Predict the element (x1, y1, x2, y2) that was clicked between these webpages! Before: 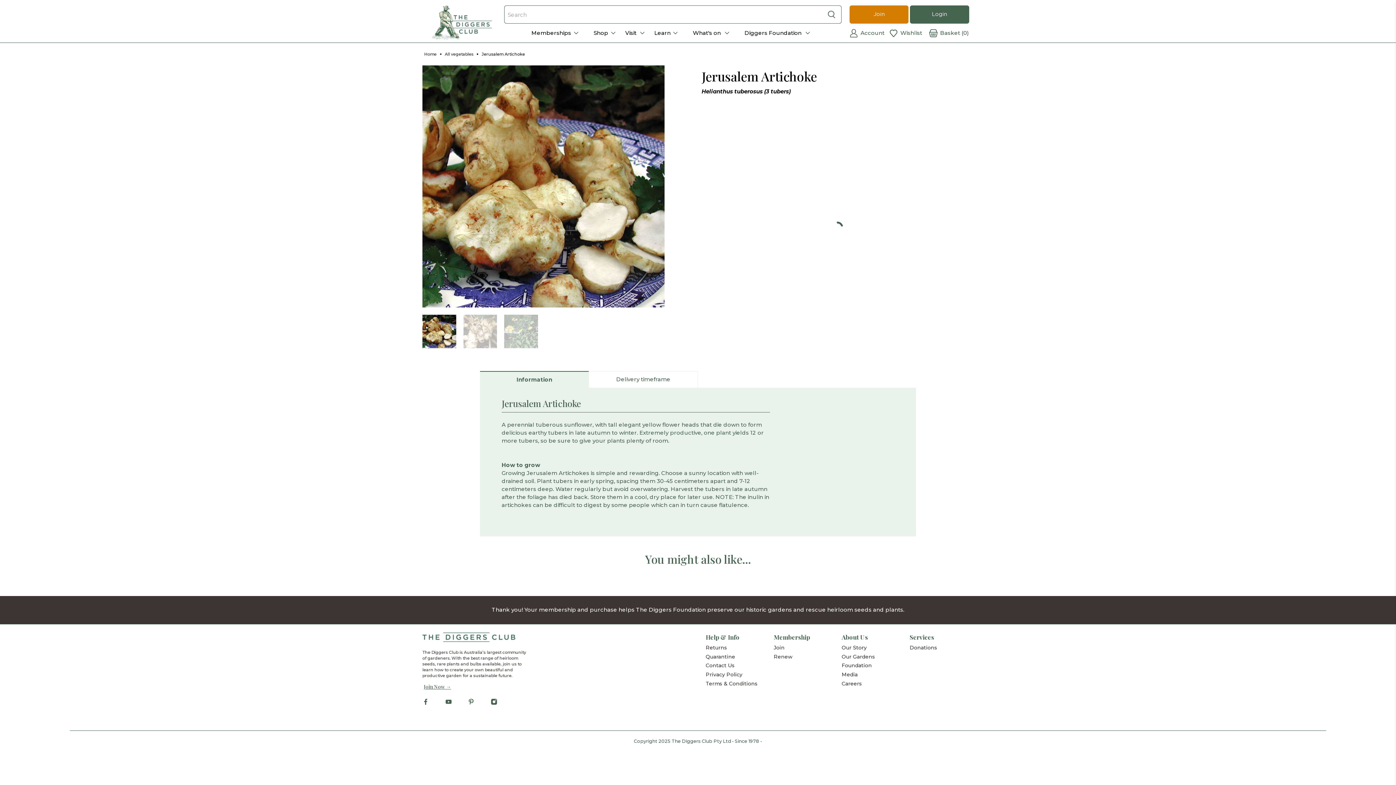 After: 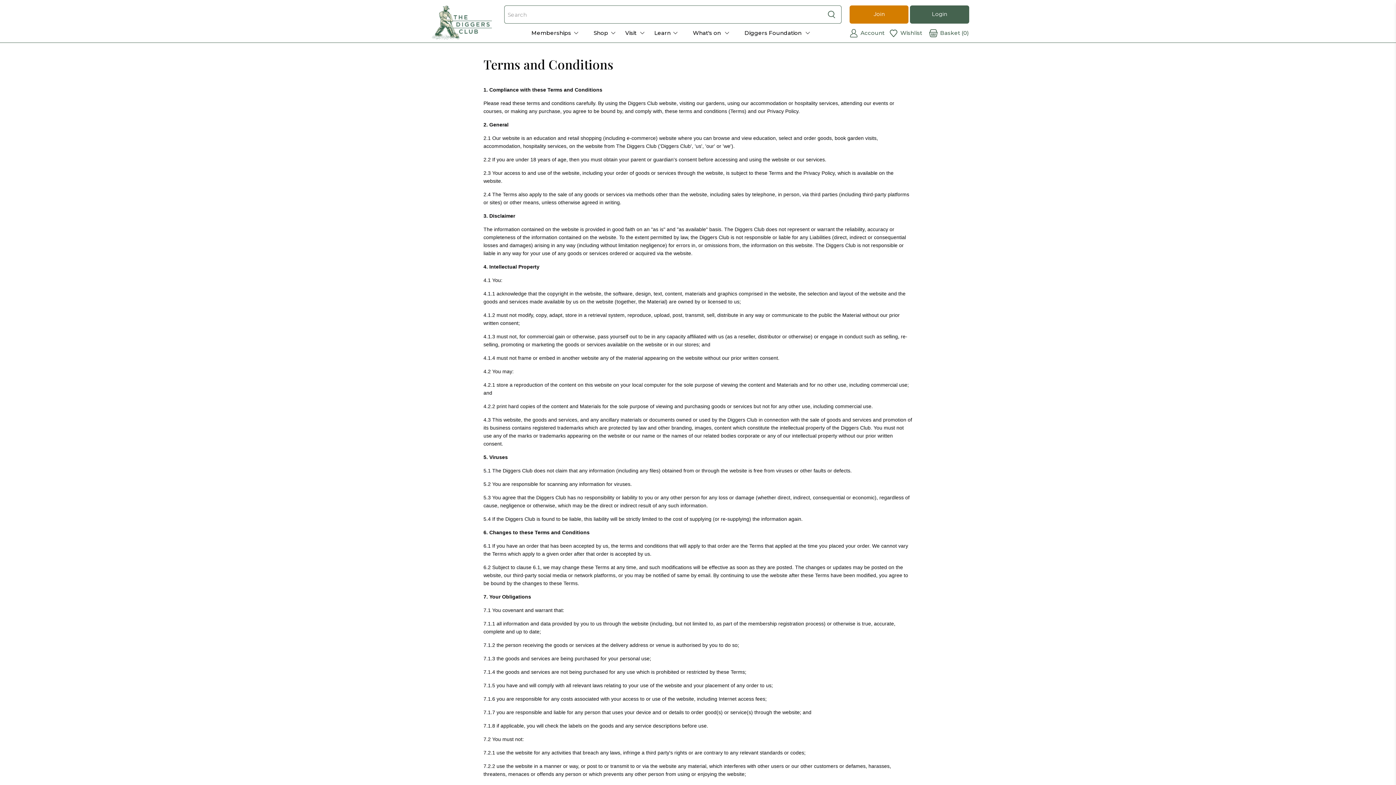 Action: bbox: (705, 680, 757, 687) label: Terms & Conditions